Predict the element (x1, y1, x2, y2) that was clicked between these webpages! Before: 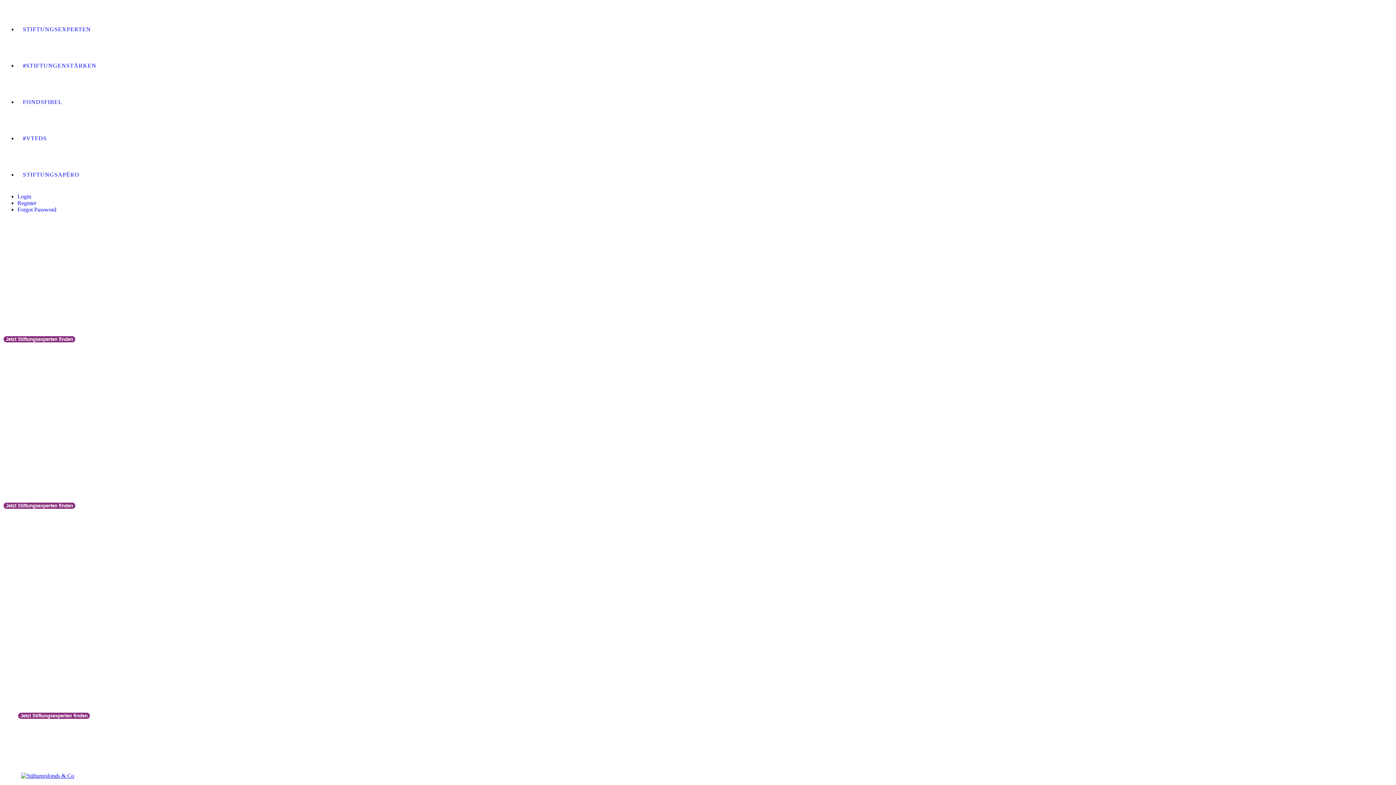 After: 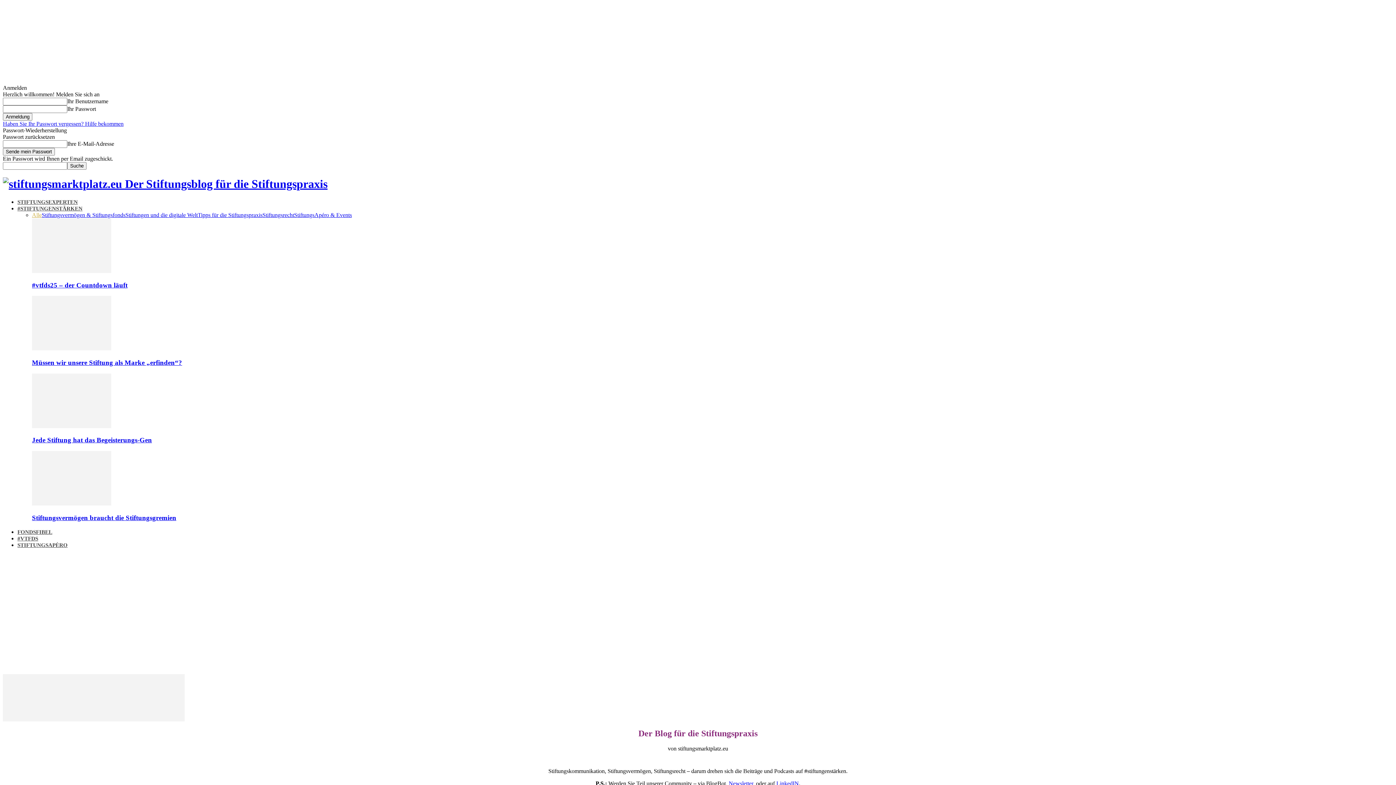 Action: bbox: (21, 42, 1389, 78) label: #STIFTUNGENSTÄRKEN